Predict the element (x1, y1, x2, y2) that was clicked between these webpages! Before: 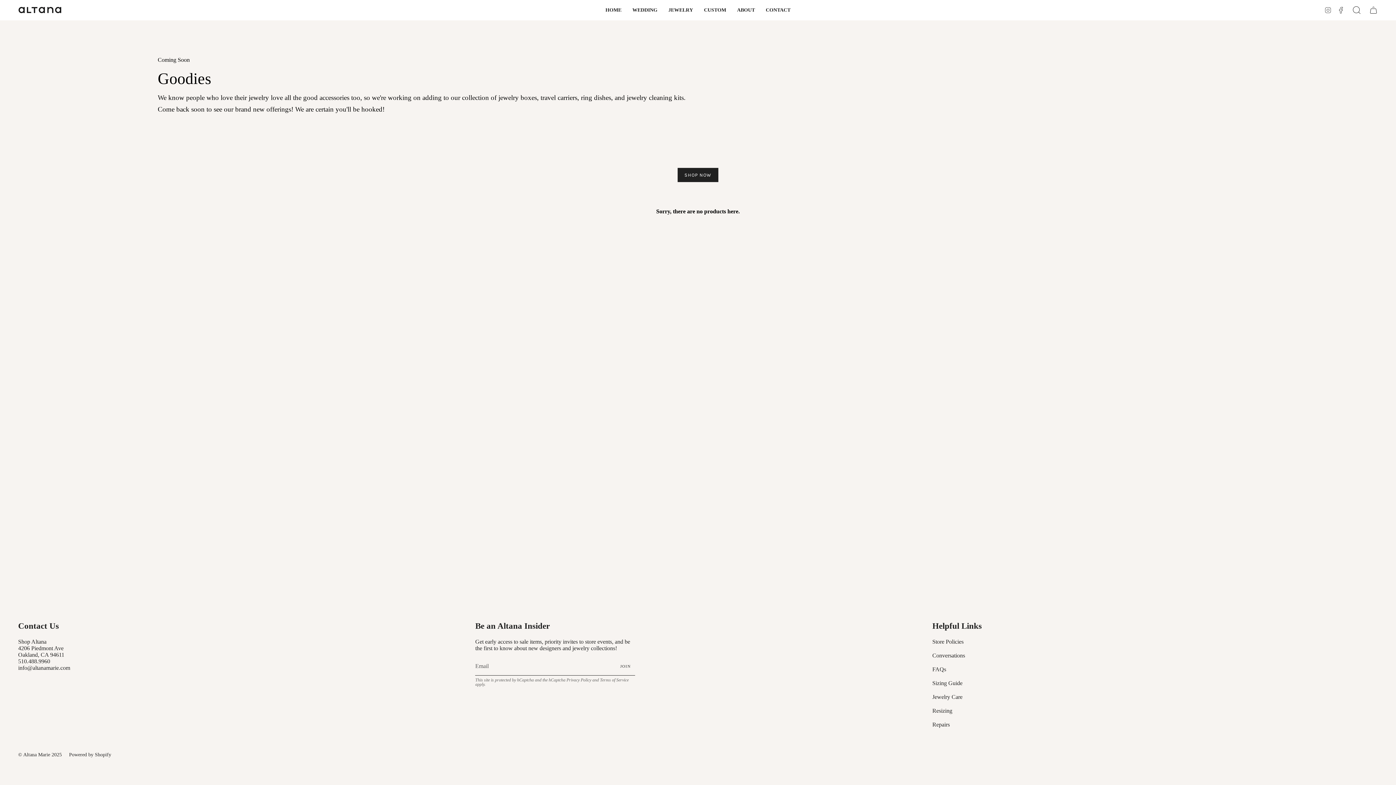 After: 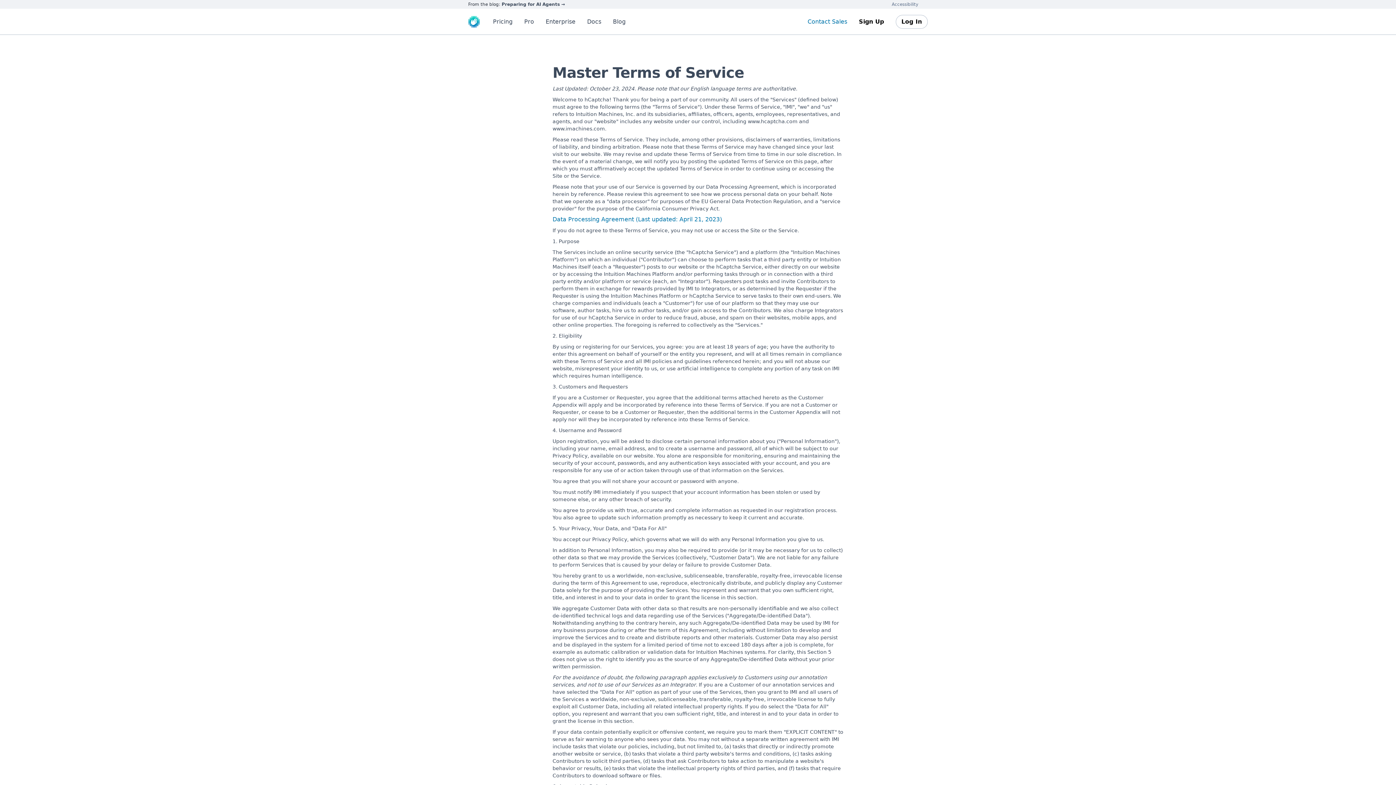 Action: bbox: (600, 677, 628, 682) label: Terms of Service